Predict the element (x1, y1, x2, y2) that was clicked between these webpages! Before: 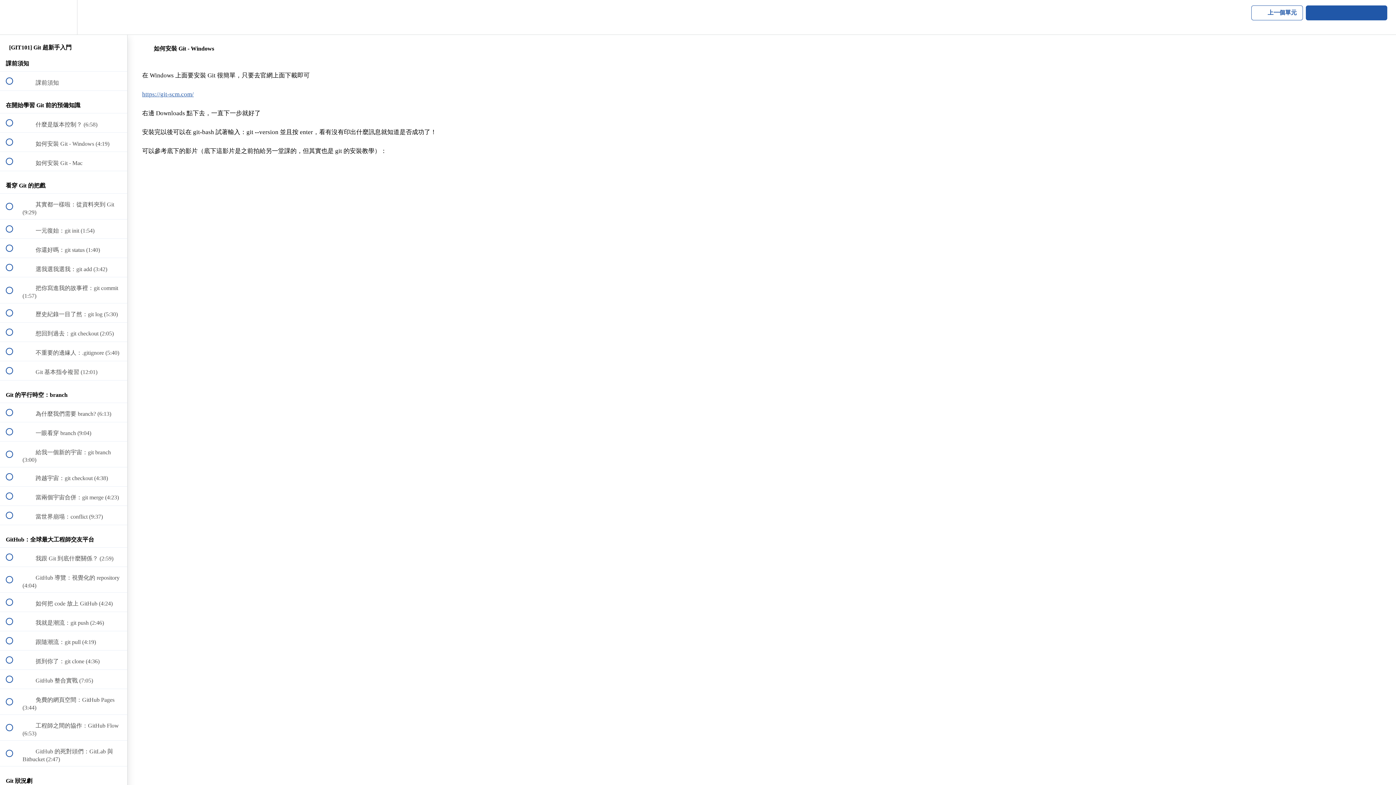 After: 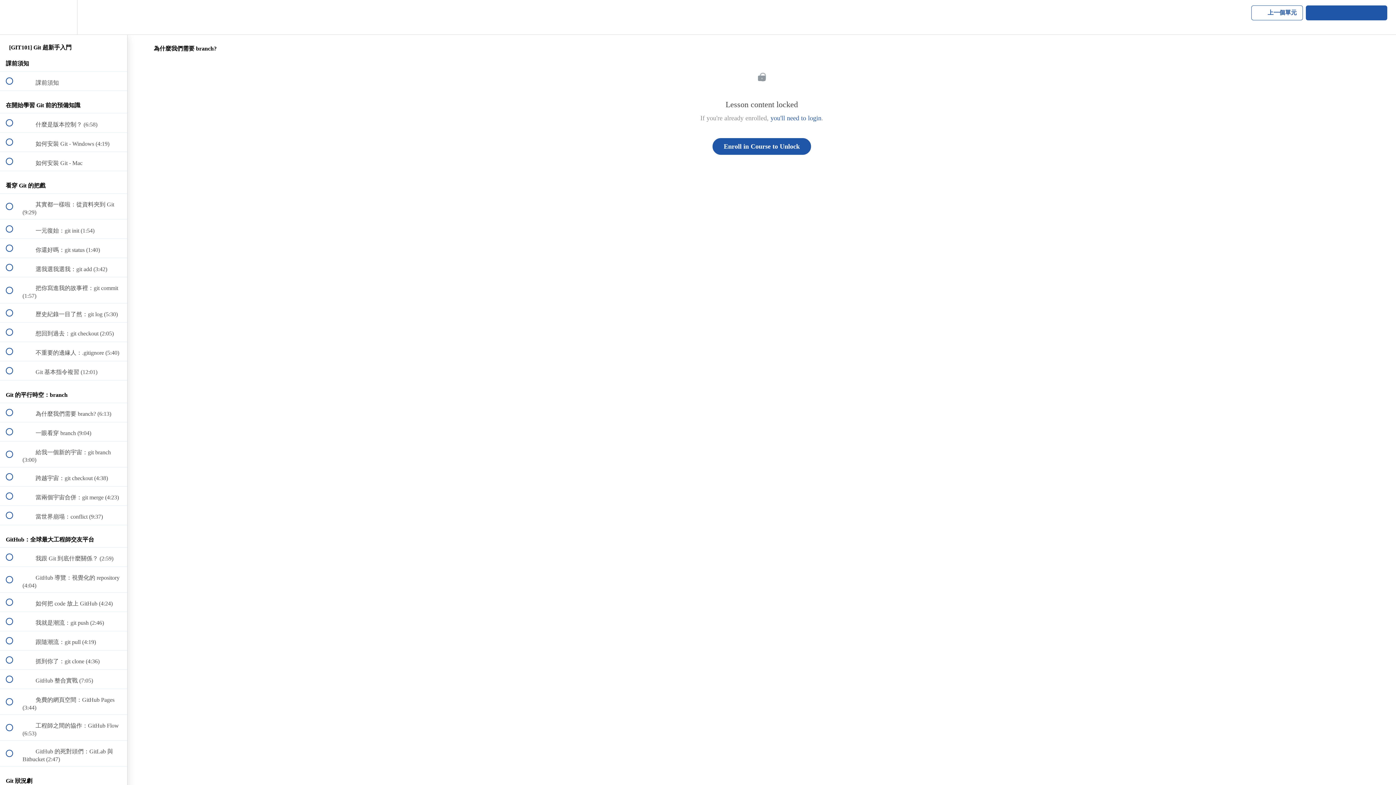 Action: label:  
 為什麼我們需要 branch? (6:13) bbox: (0, 403, 127, 422)